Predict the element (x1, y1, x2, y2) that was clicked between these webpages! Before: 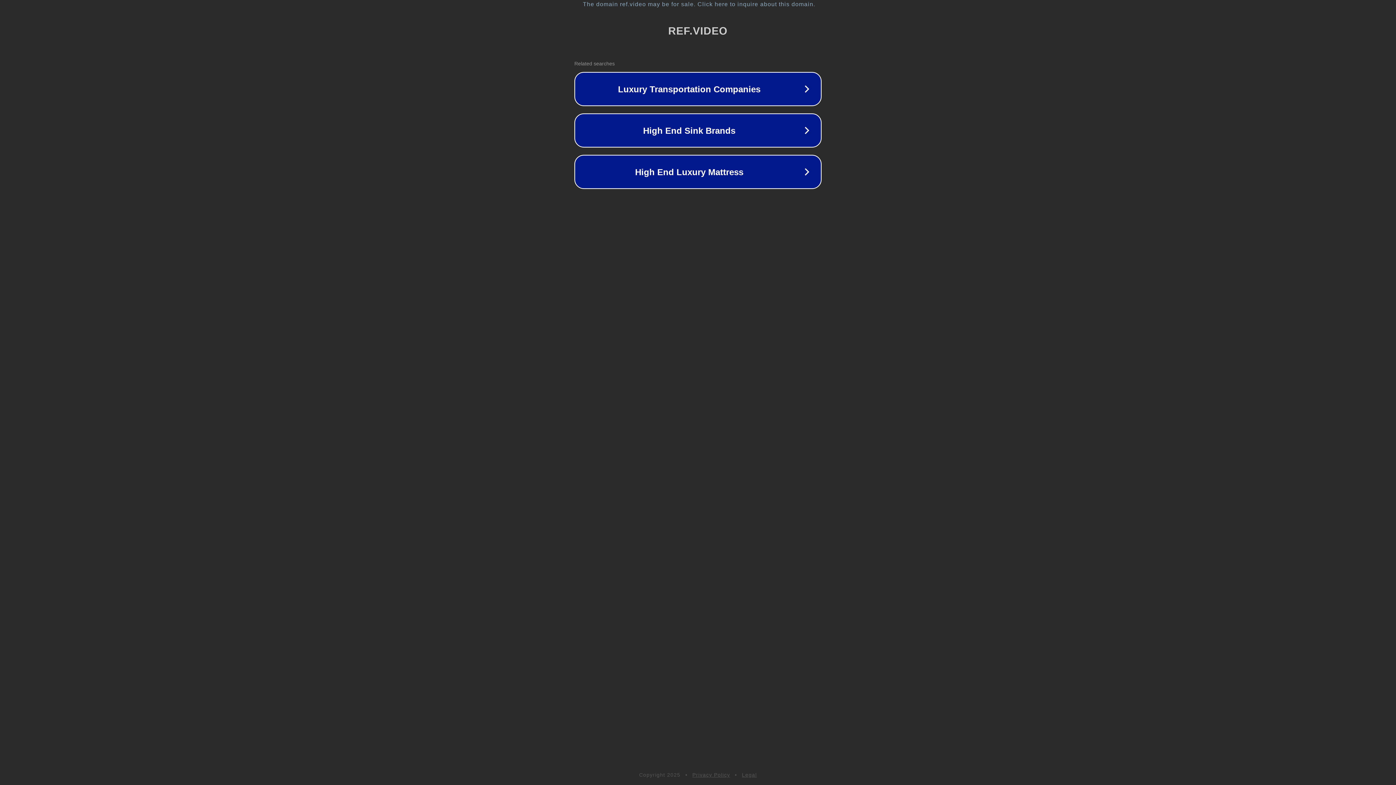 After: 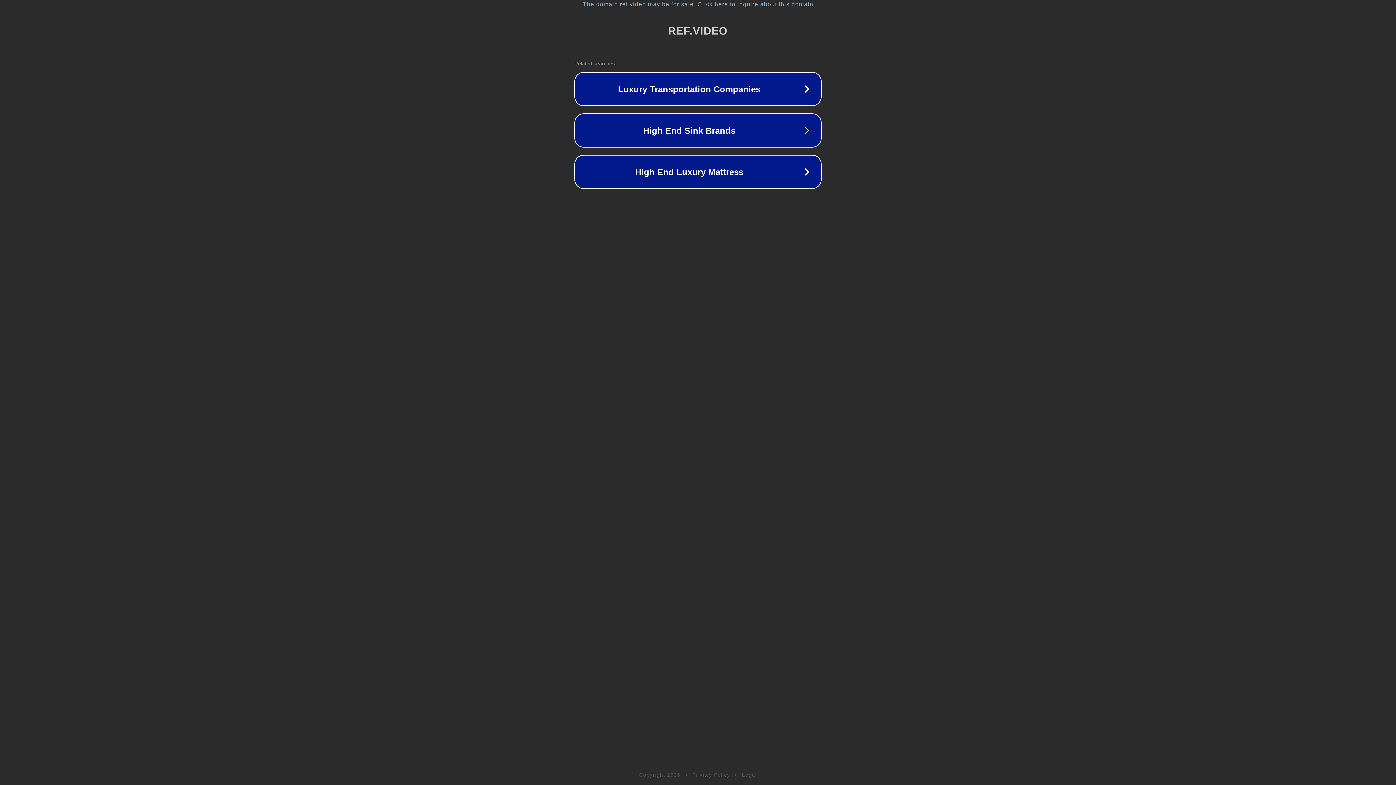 Action: bbox: (692, 772, 730, 778) label: Privacy Policy